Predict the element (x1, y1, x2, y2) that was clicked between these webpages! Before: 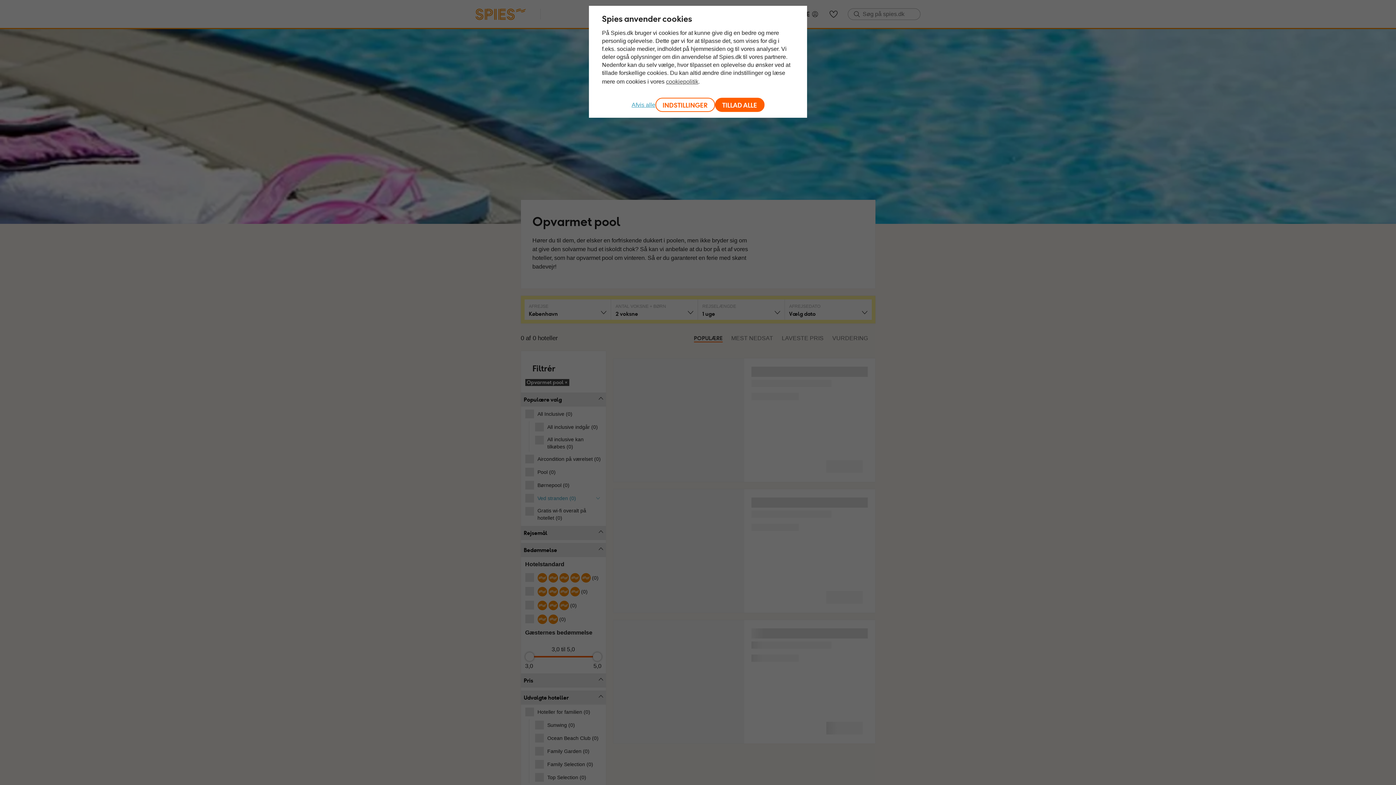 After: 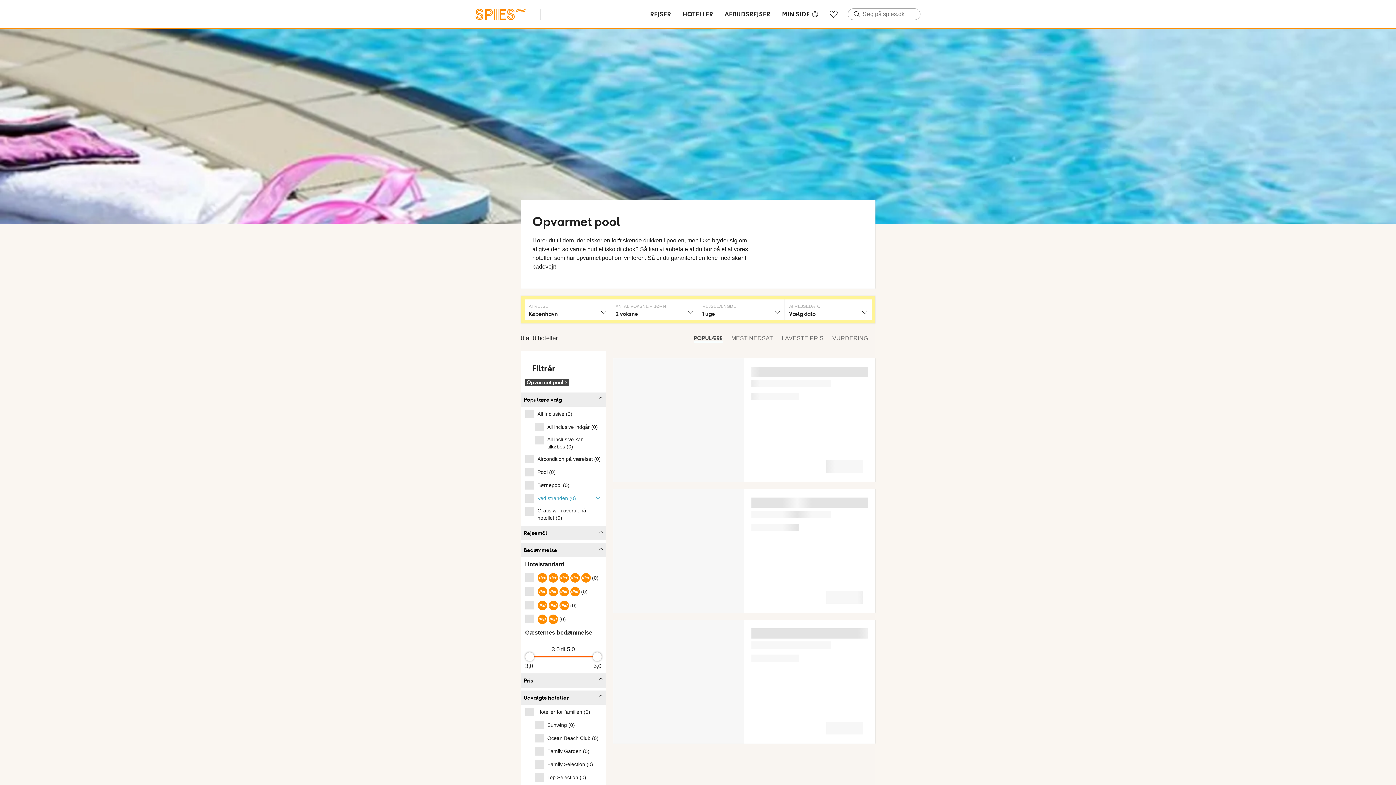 Action: label: TILLAD ALLE bbox: (715, 97, 764, 112)